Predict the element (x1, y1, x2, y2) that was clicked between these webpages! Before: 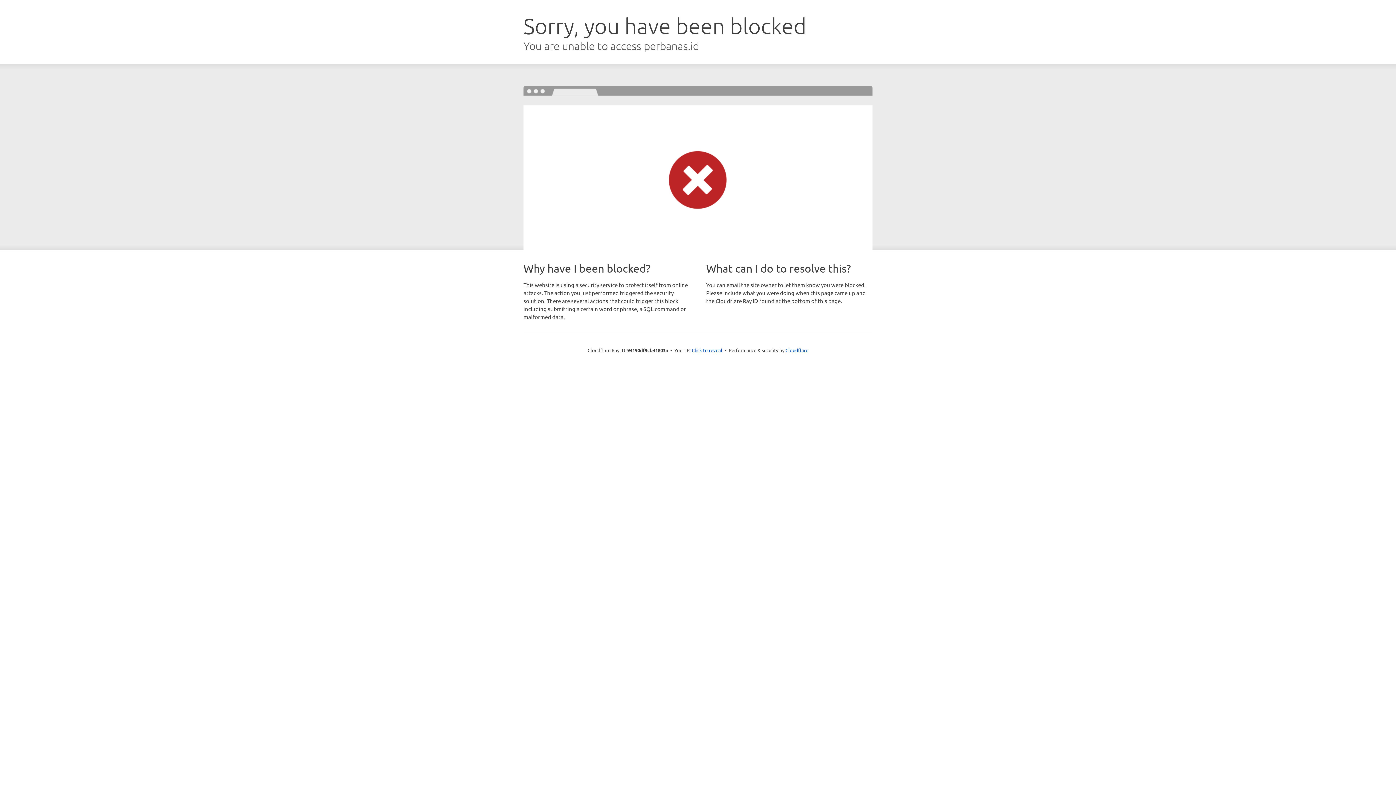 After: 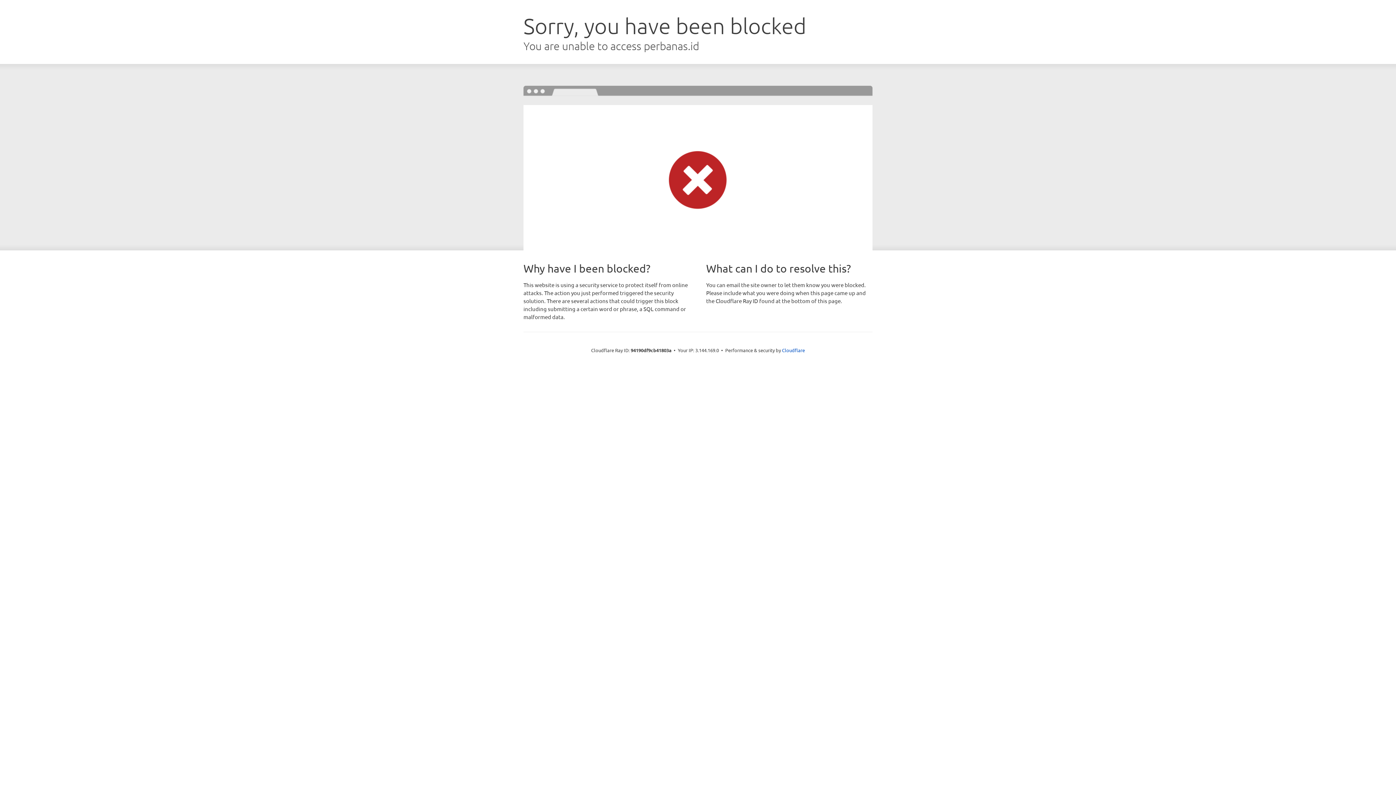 Action: label: Click to reveal bbox: (692, 346, 722, 353)